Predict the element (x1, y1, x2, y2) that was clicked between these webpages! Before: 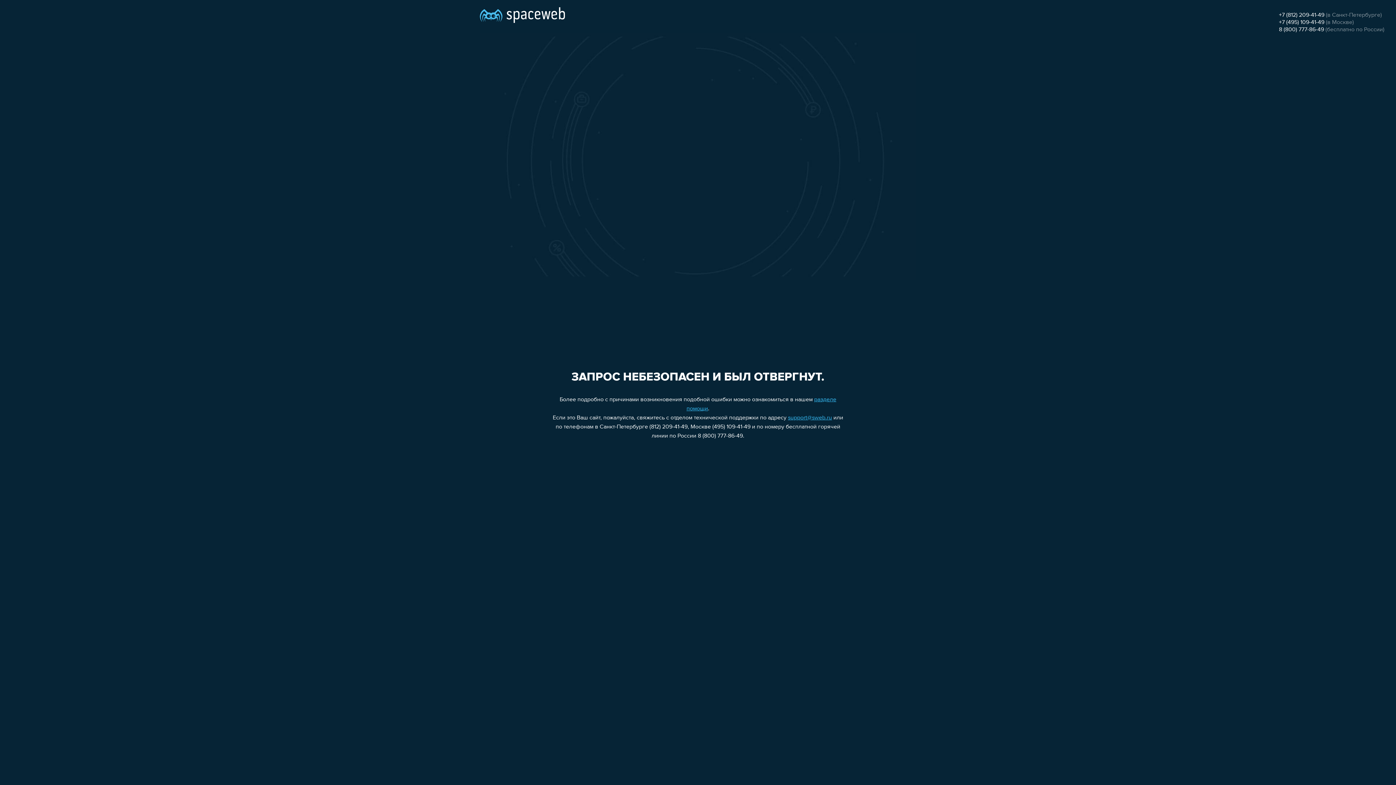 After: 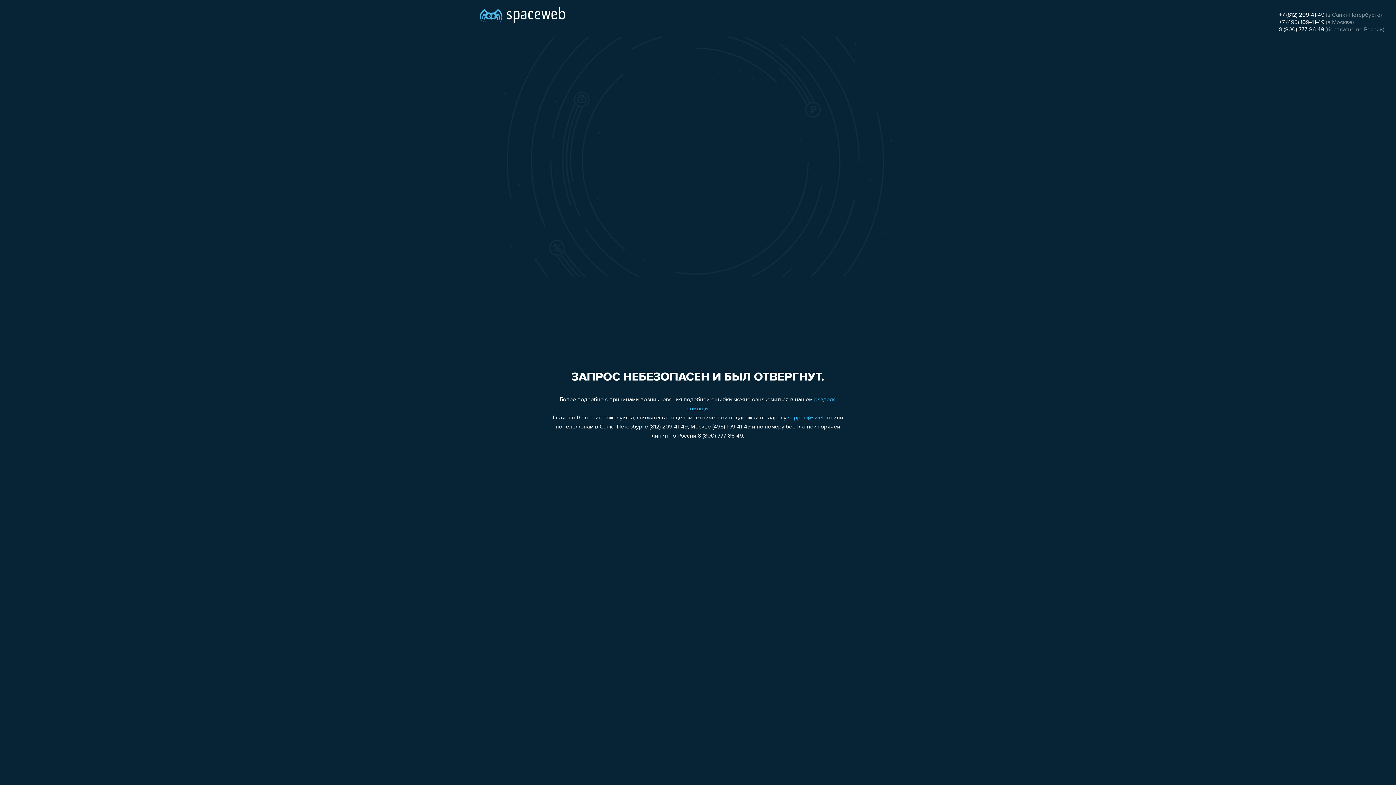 Action: bbox: (1279, 12, 1324, 18) label: +7 (812) 209-41-49